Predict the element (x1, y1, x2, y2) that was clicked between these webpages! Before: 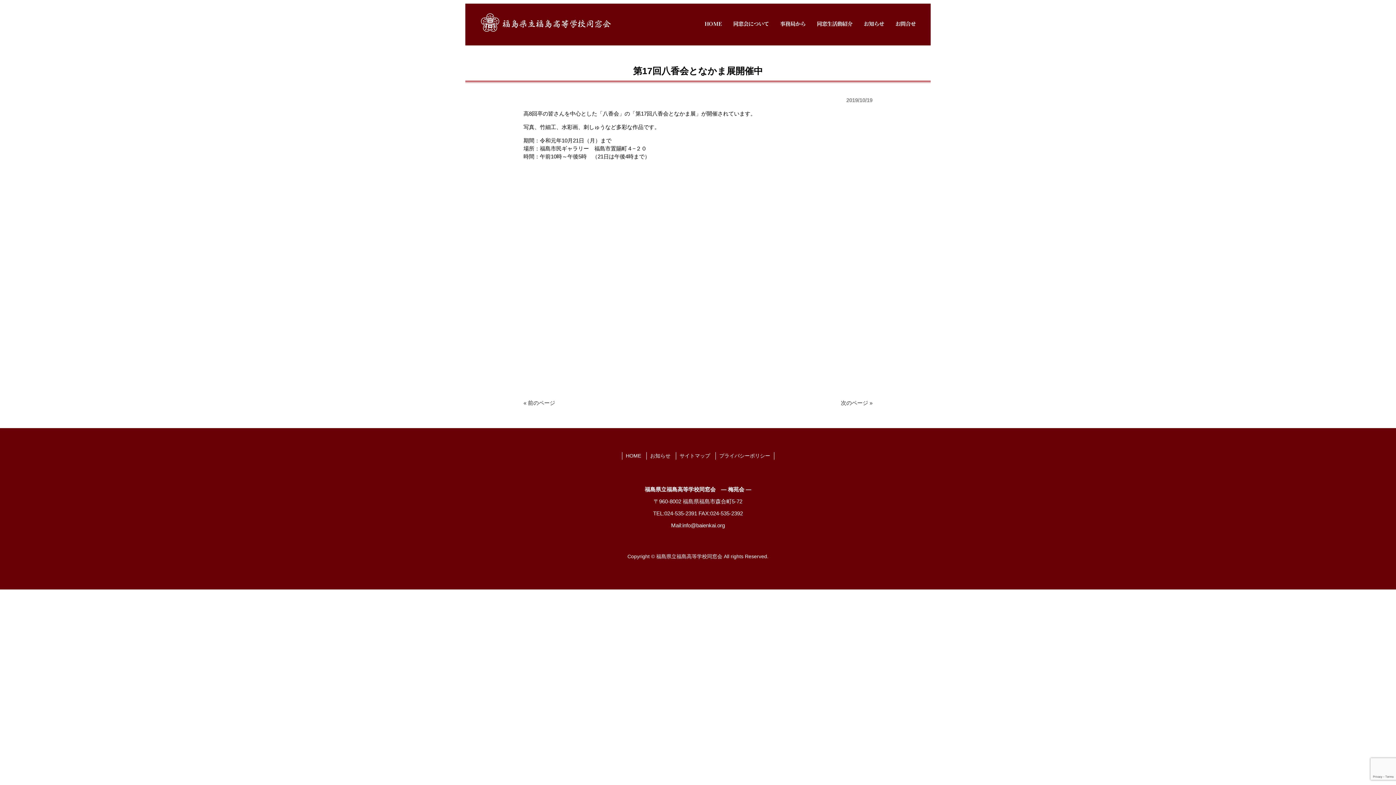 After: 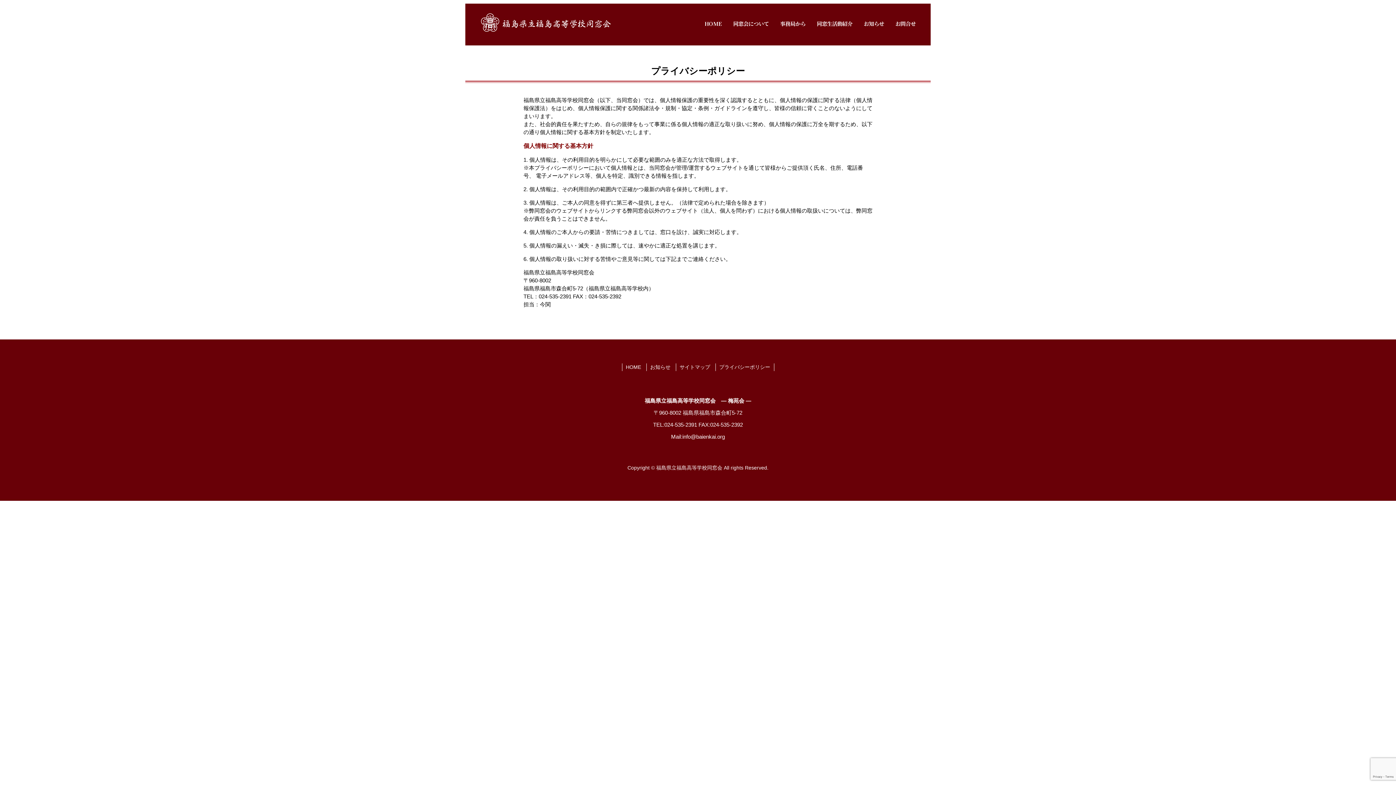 Action: label: プライバシーポリシー bbox: (719, 453, 770, 458)